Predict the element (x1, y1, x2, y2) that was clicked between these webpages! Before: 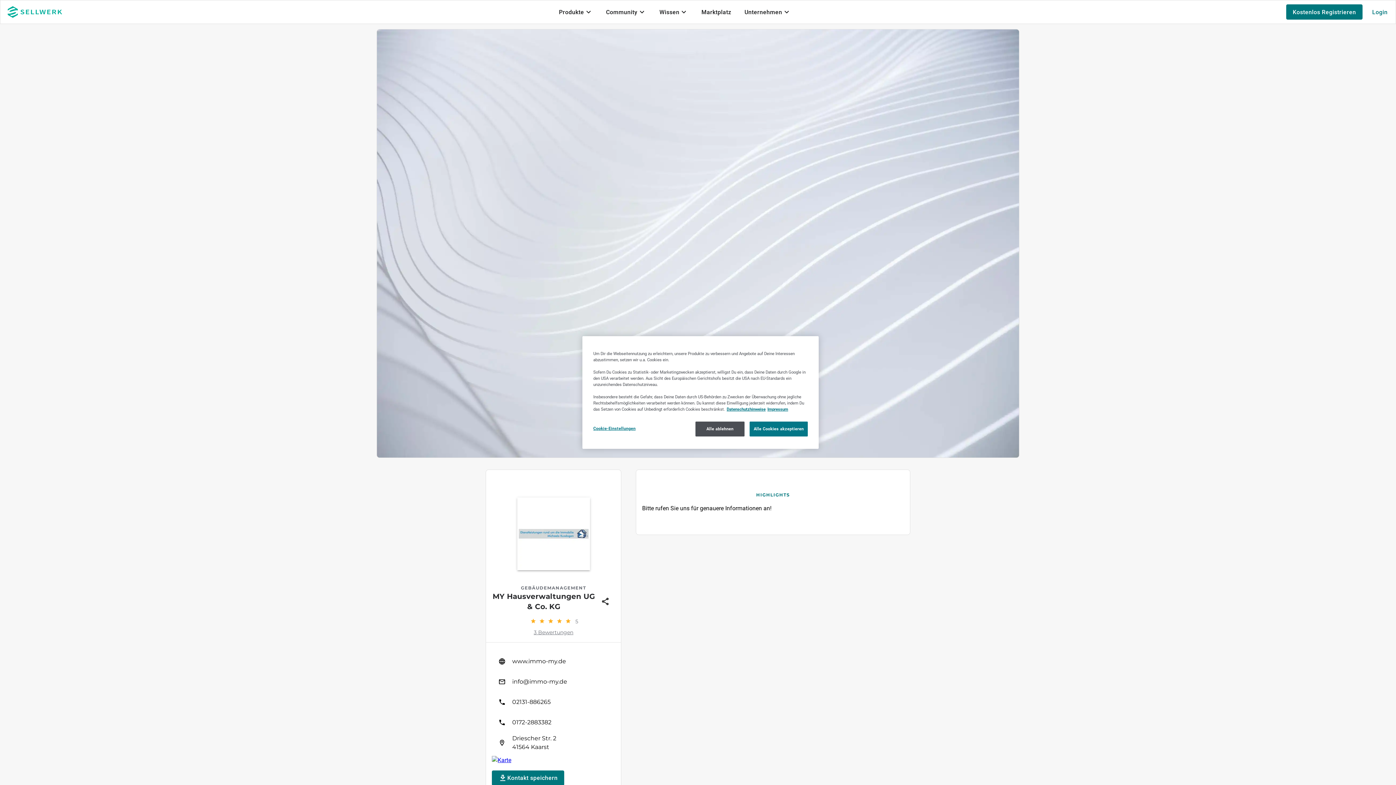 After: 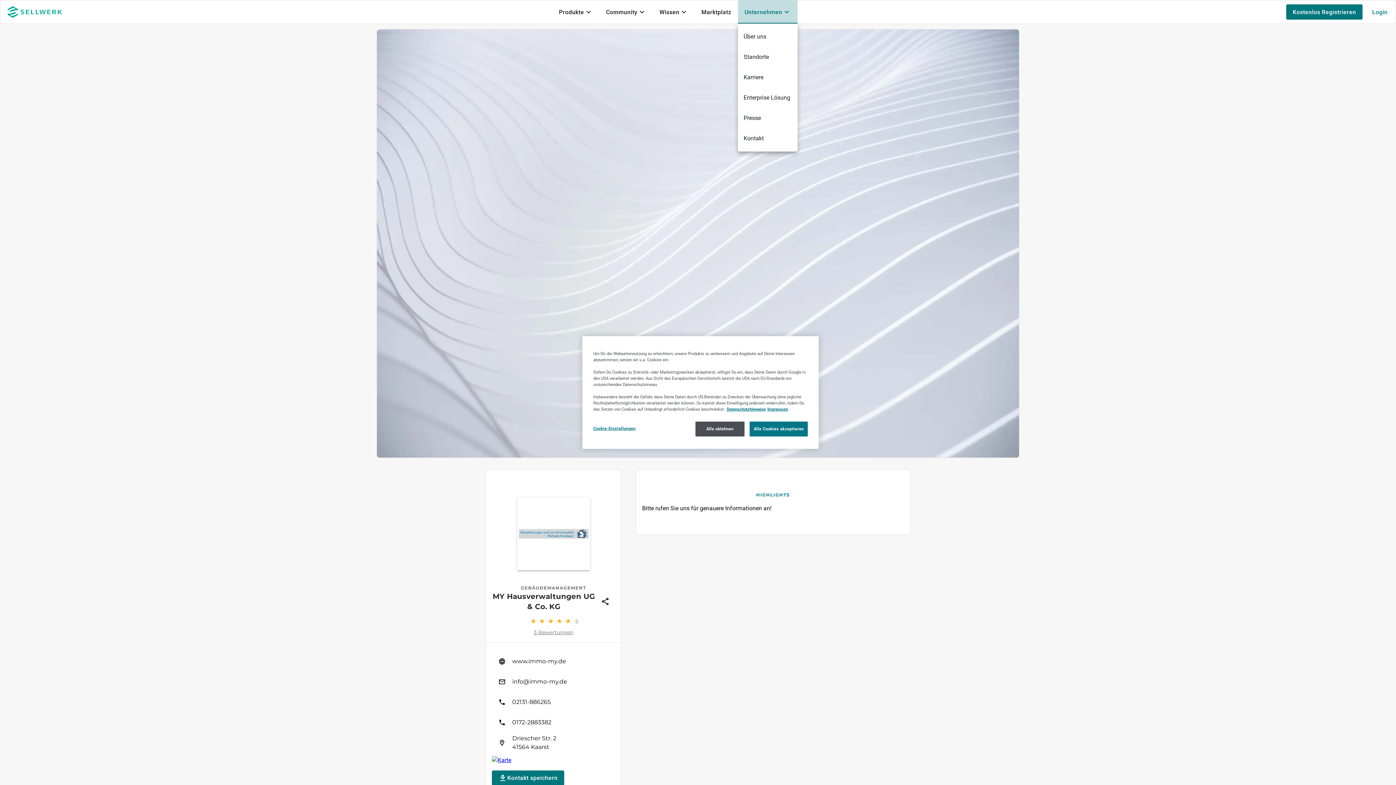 Action: bbox: (738, 0, 797, 23) label: Unternehmen